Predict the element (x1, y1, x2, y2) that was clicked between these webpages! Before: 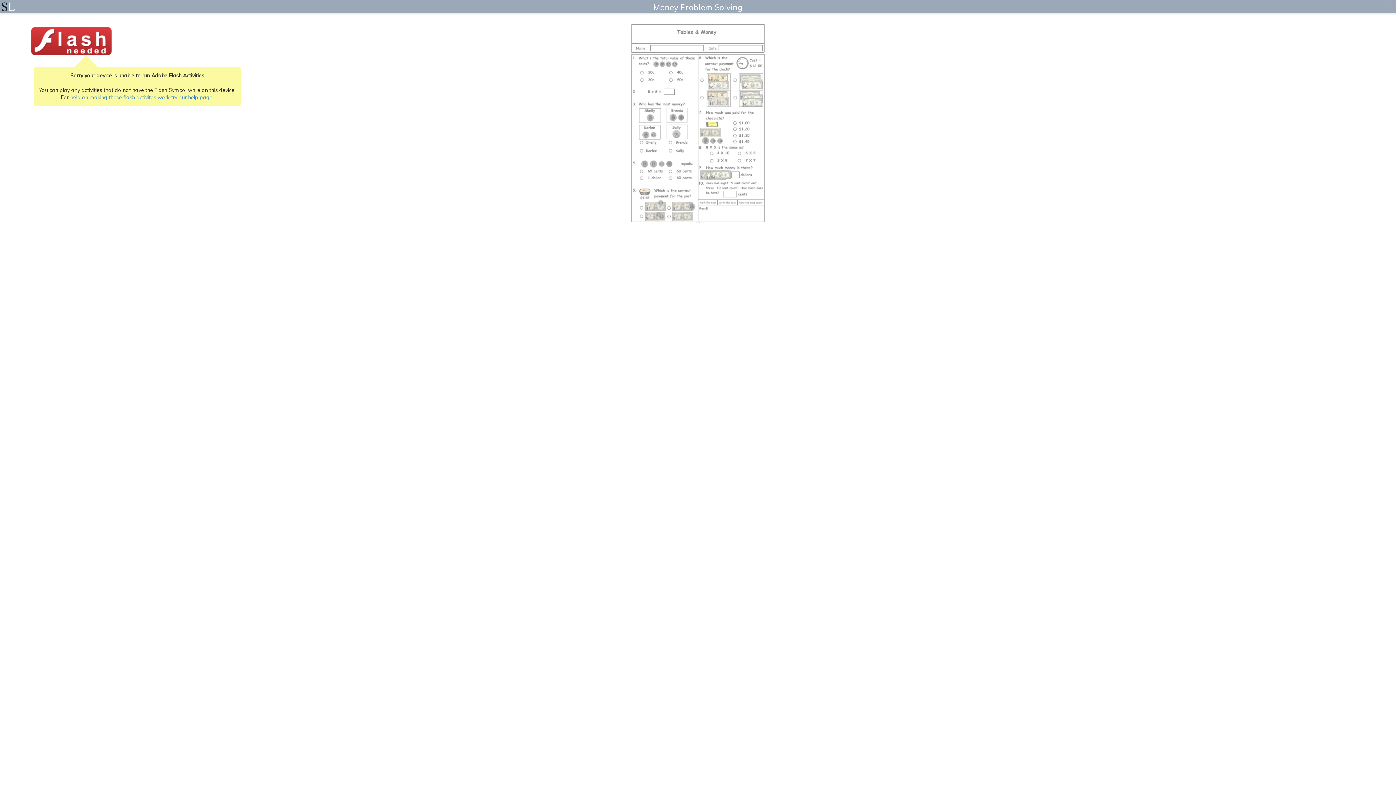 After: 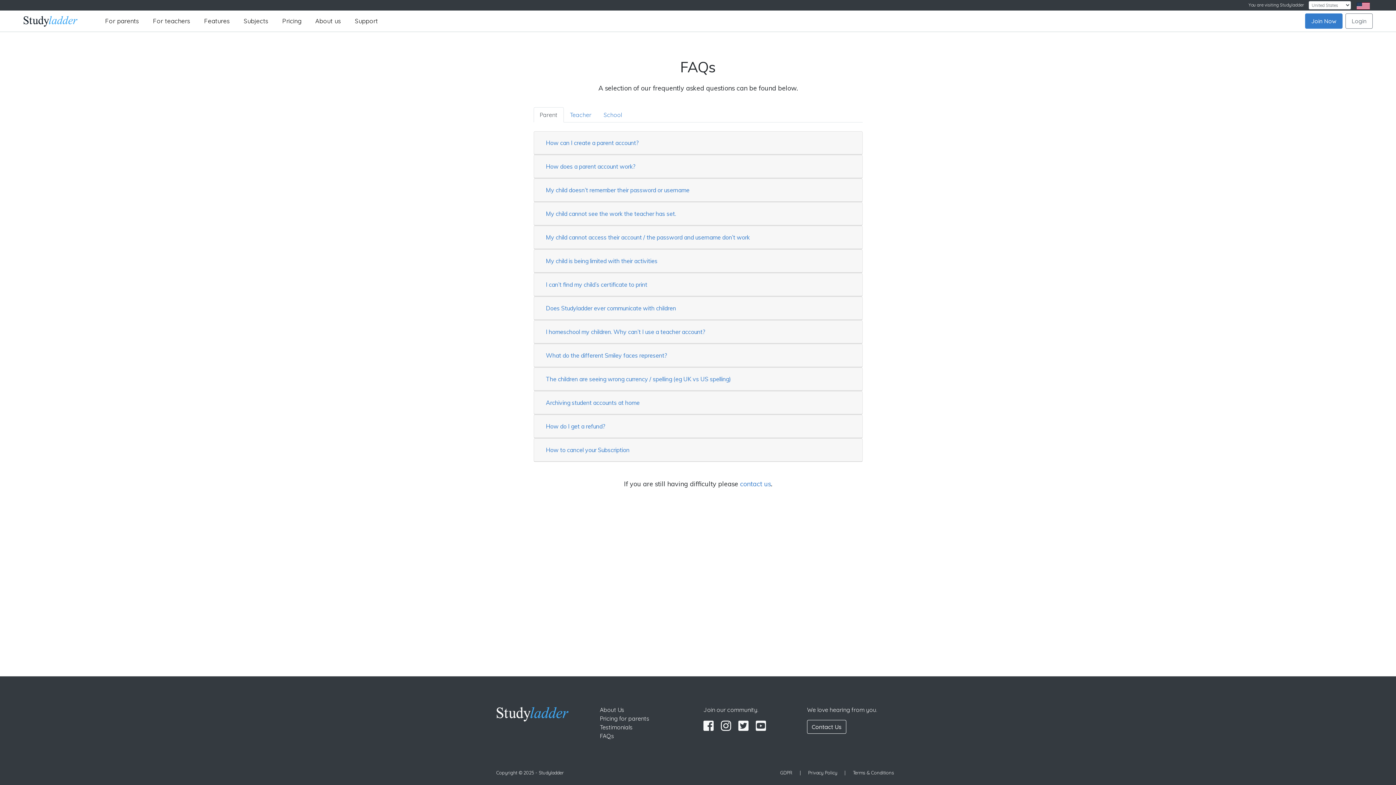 Action: label: help on making these flash activites work try our help page. bbox: (70, 94, 213, 100)